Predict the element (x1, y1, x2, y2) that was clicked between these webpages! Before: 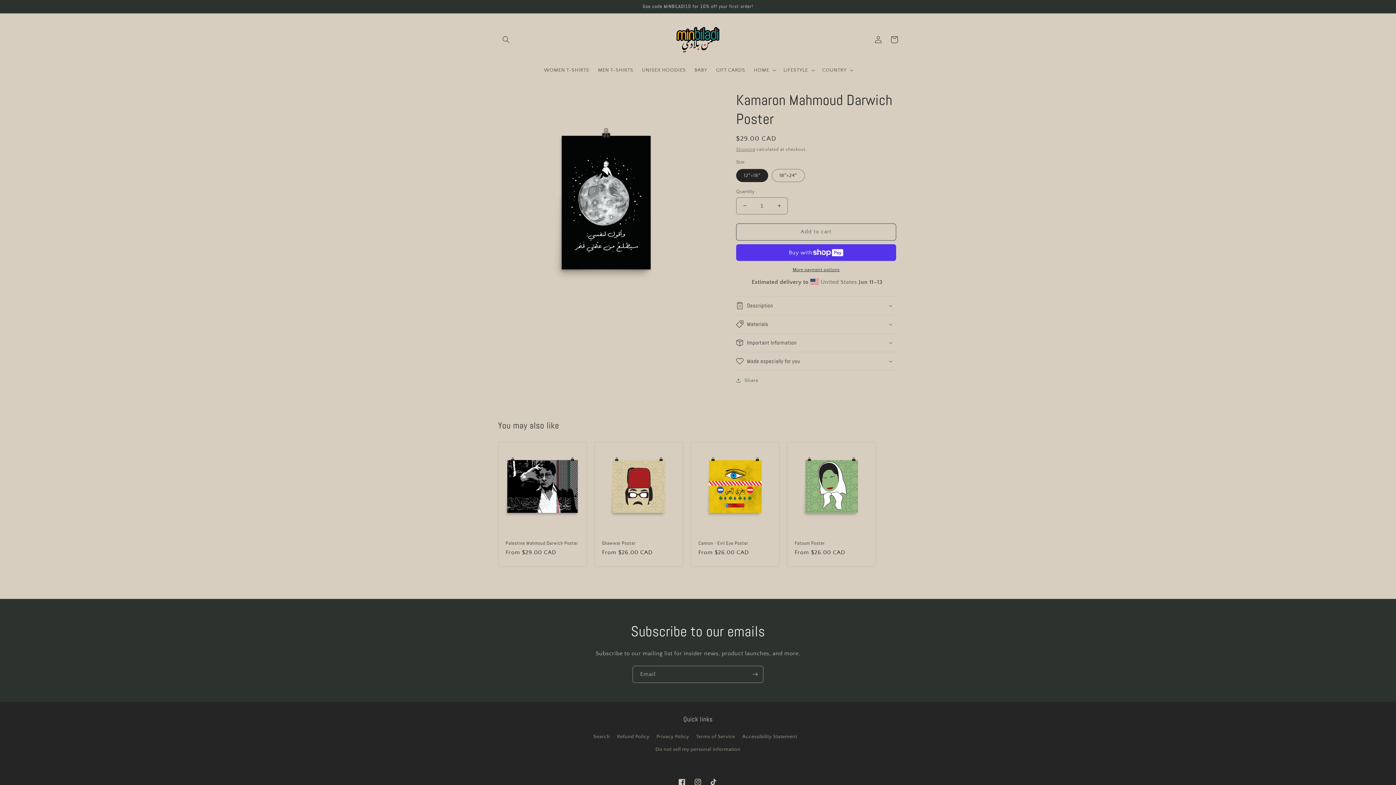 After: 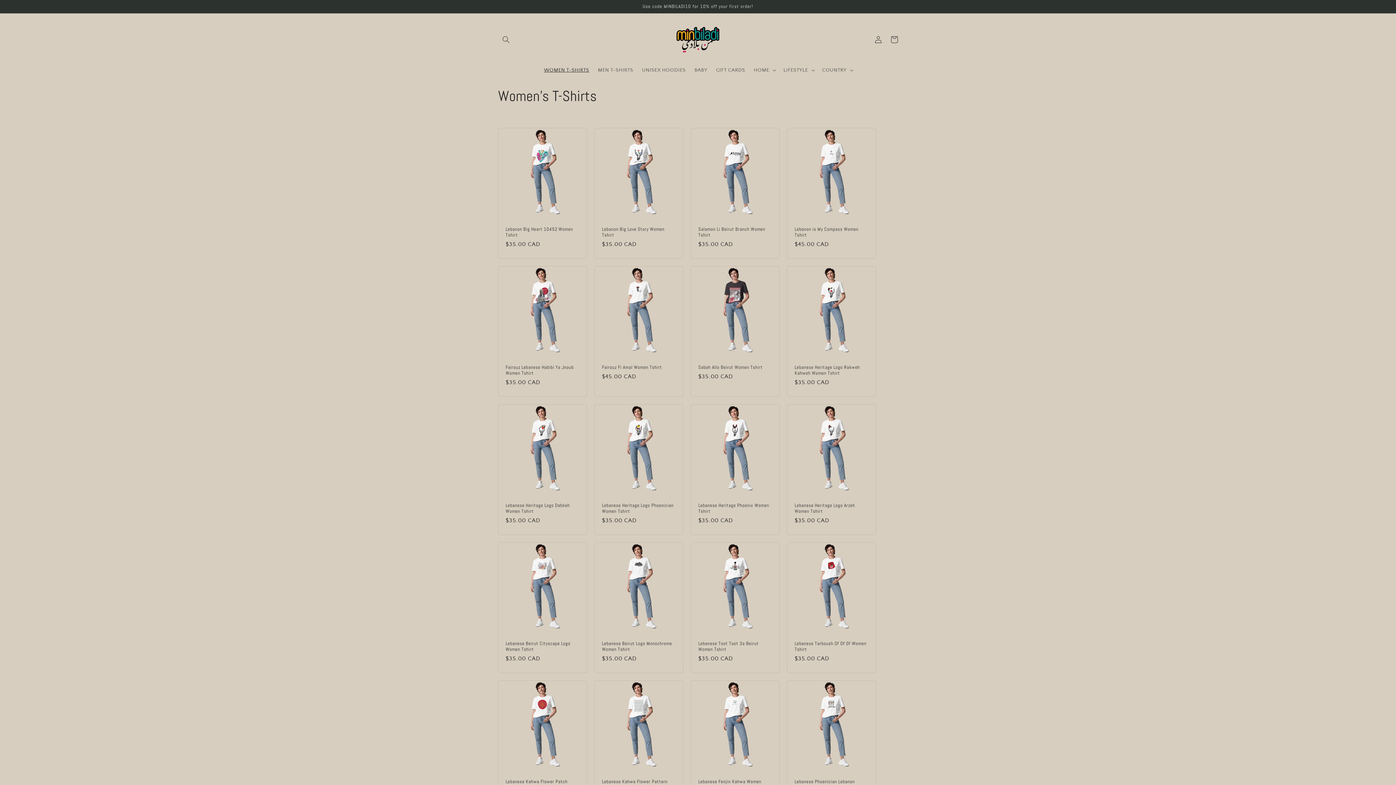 Action: label: WOMEN T-SHIRTS bbox: (539, 62, 593, 77)